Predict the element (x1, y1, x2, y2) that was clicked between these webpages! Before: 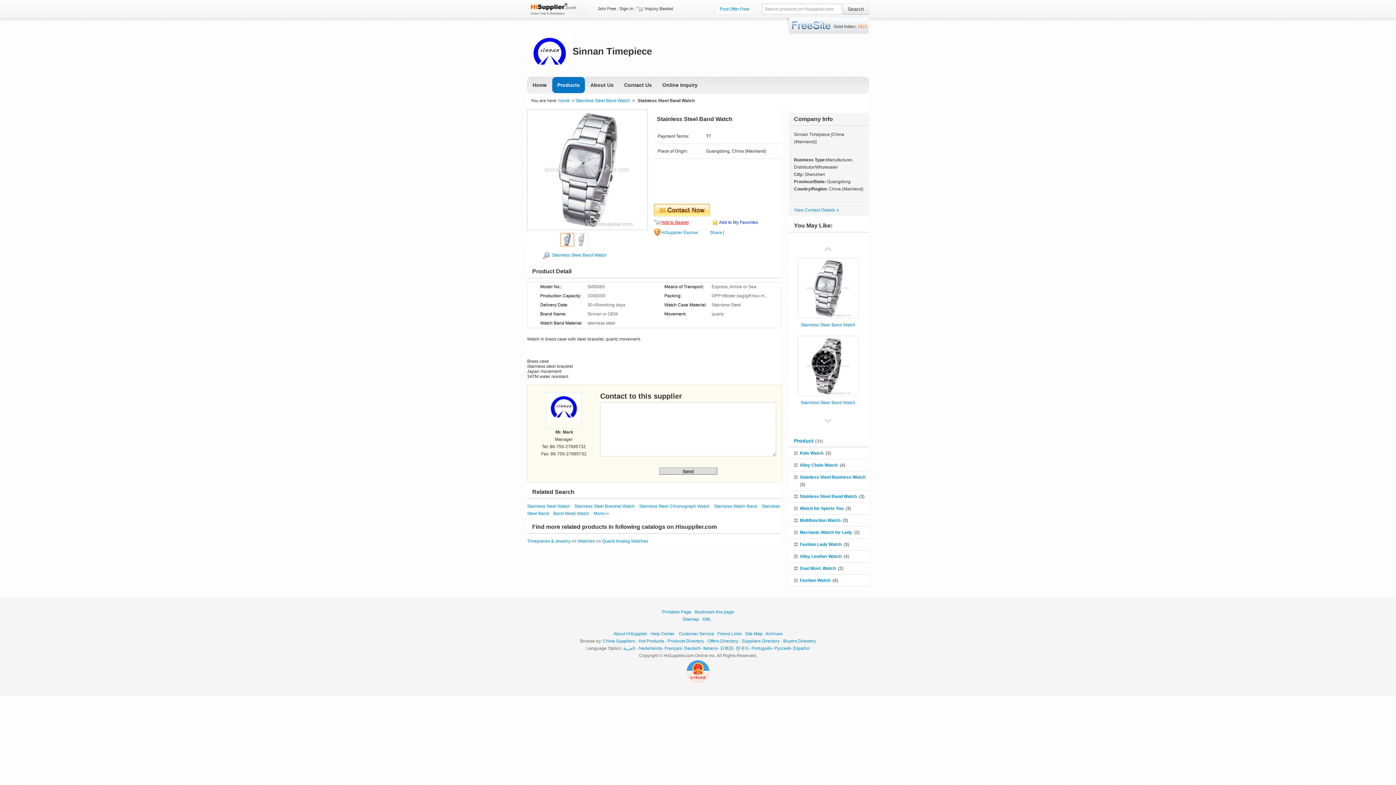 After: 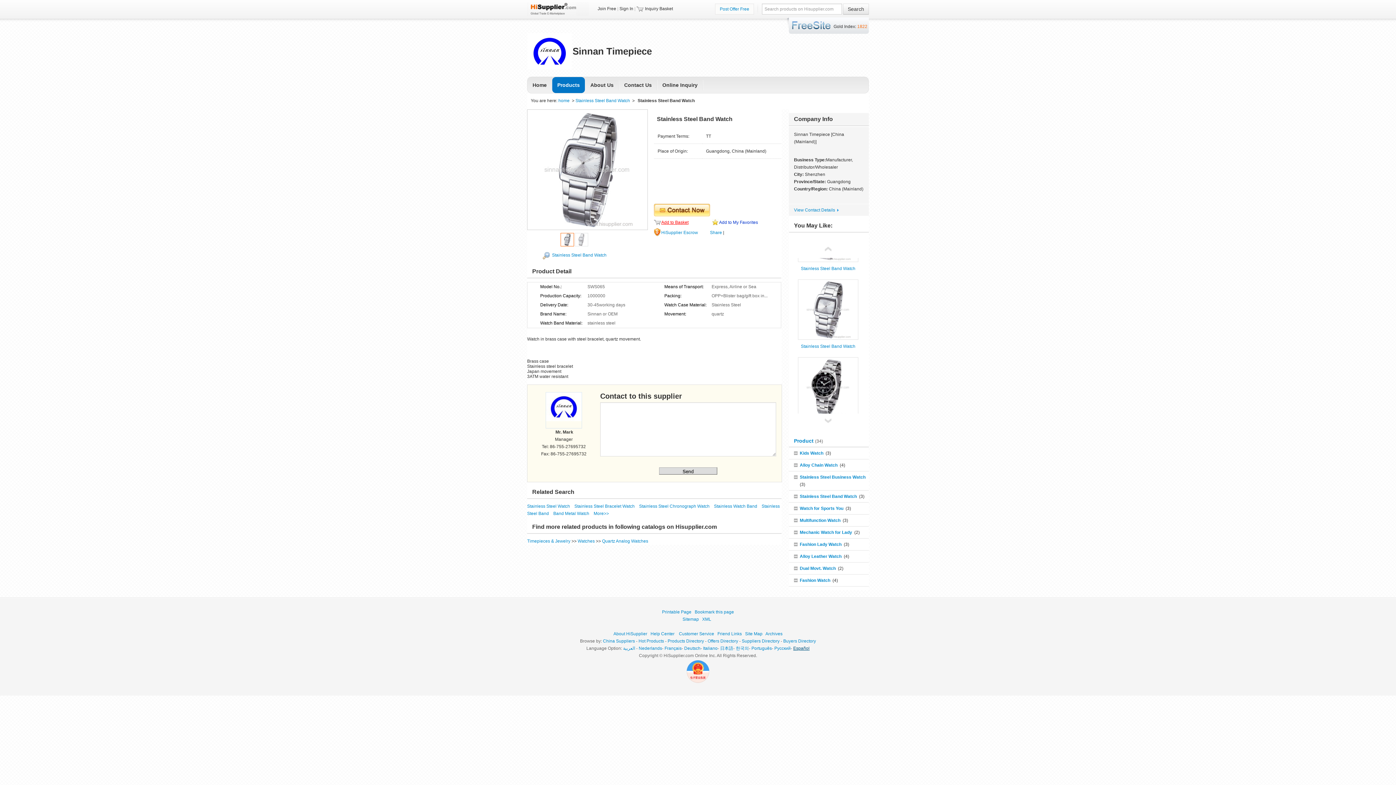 Action: label: Español bbox: (793, 646, 809, 651)